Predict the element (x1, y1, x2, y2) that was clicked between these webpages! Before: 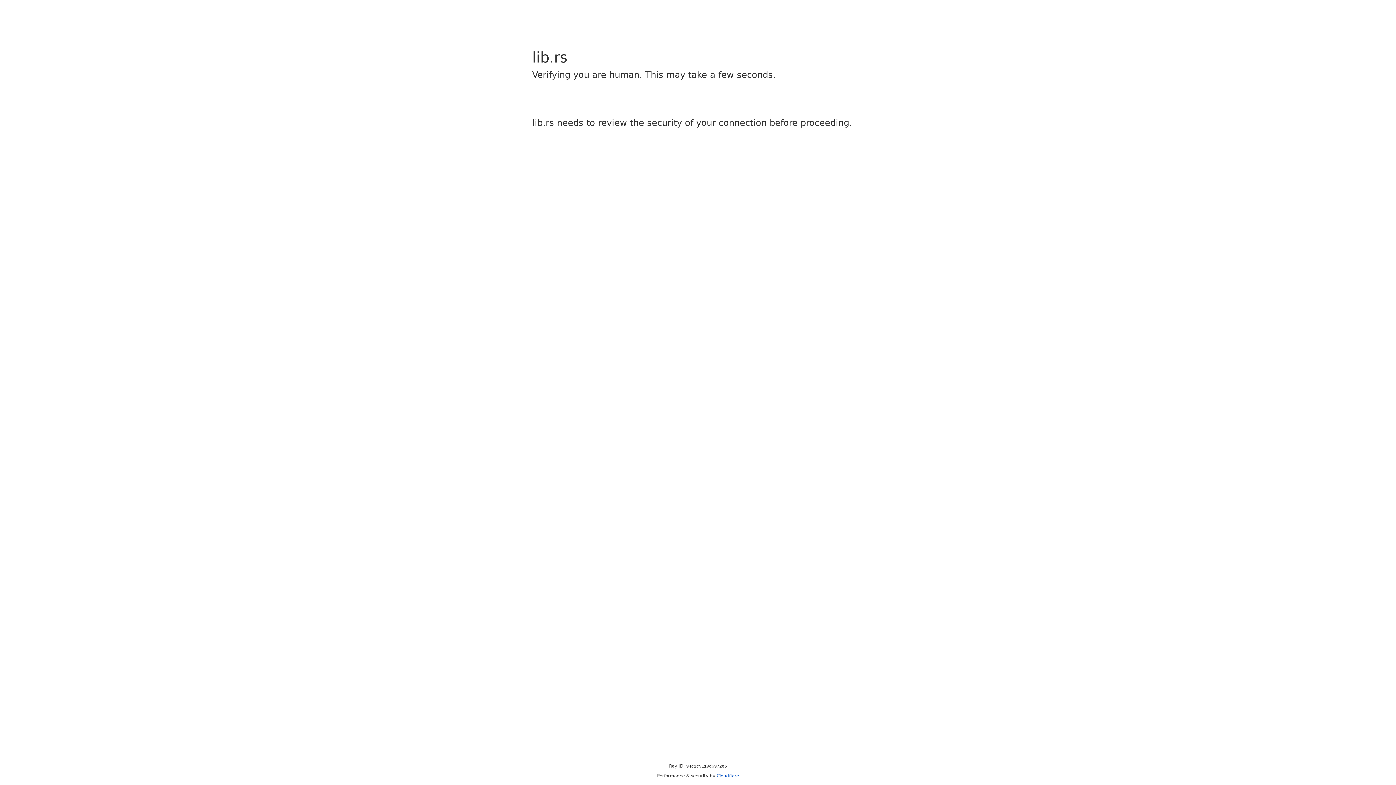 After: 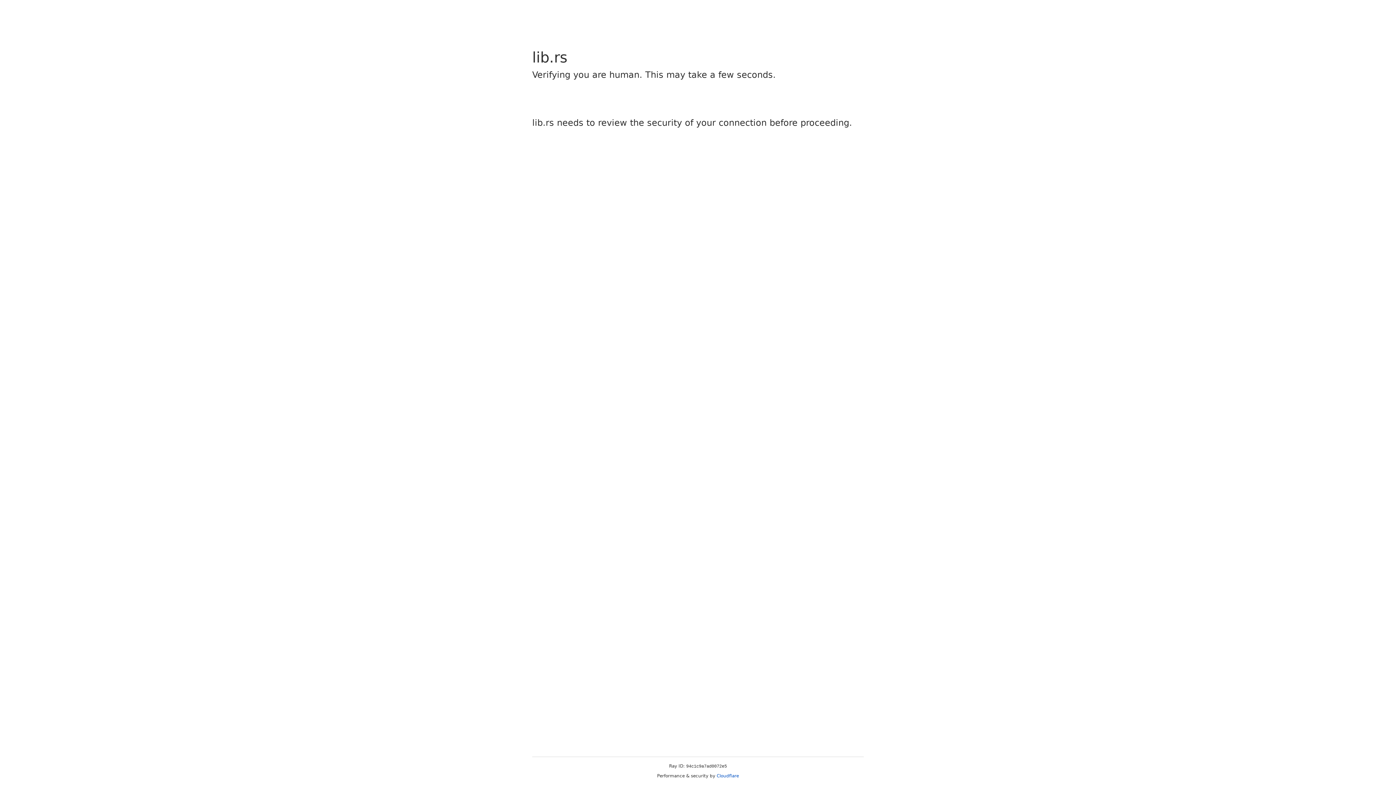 Action: bbox: (716, 773, 739, 778) label: Cloudflare